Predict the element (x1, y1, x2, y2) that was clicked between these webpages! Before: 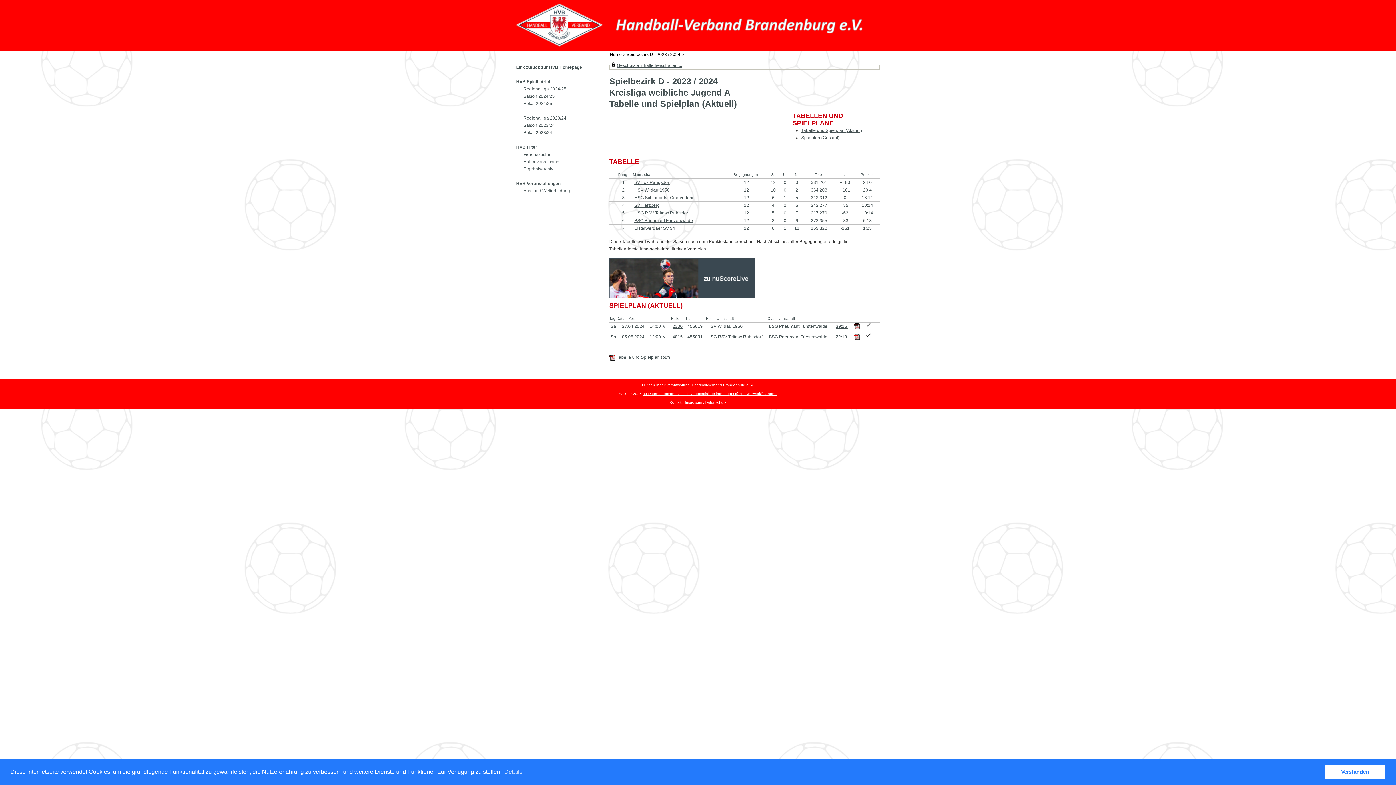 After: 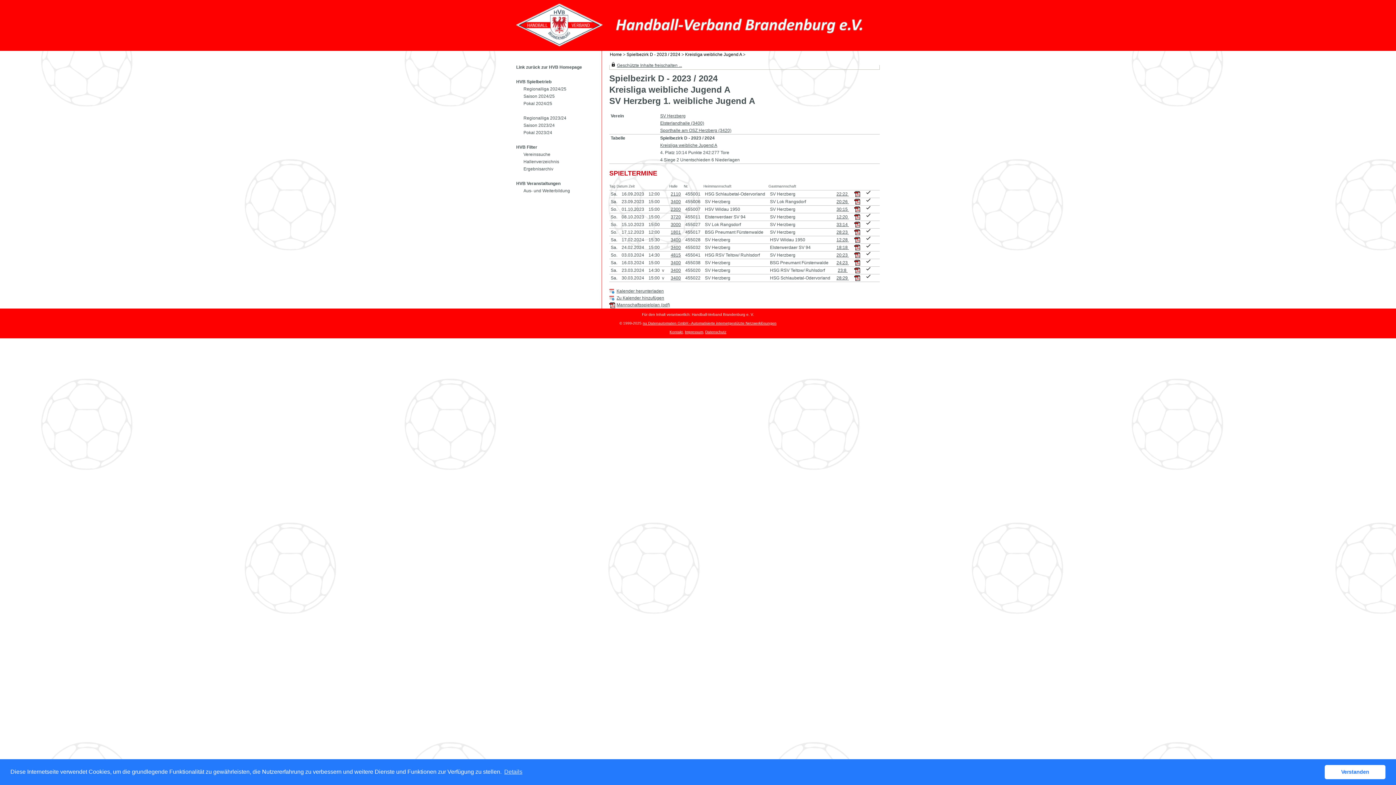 Action: bbox: (634, 202, 660, 208) label: SV Herzberg